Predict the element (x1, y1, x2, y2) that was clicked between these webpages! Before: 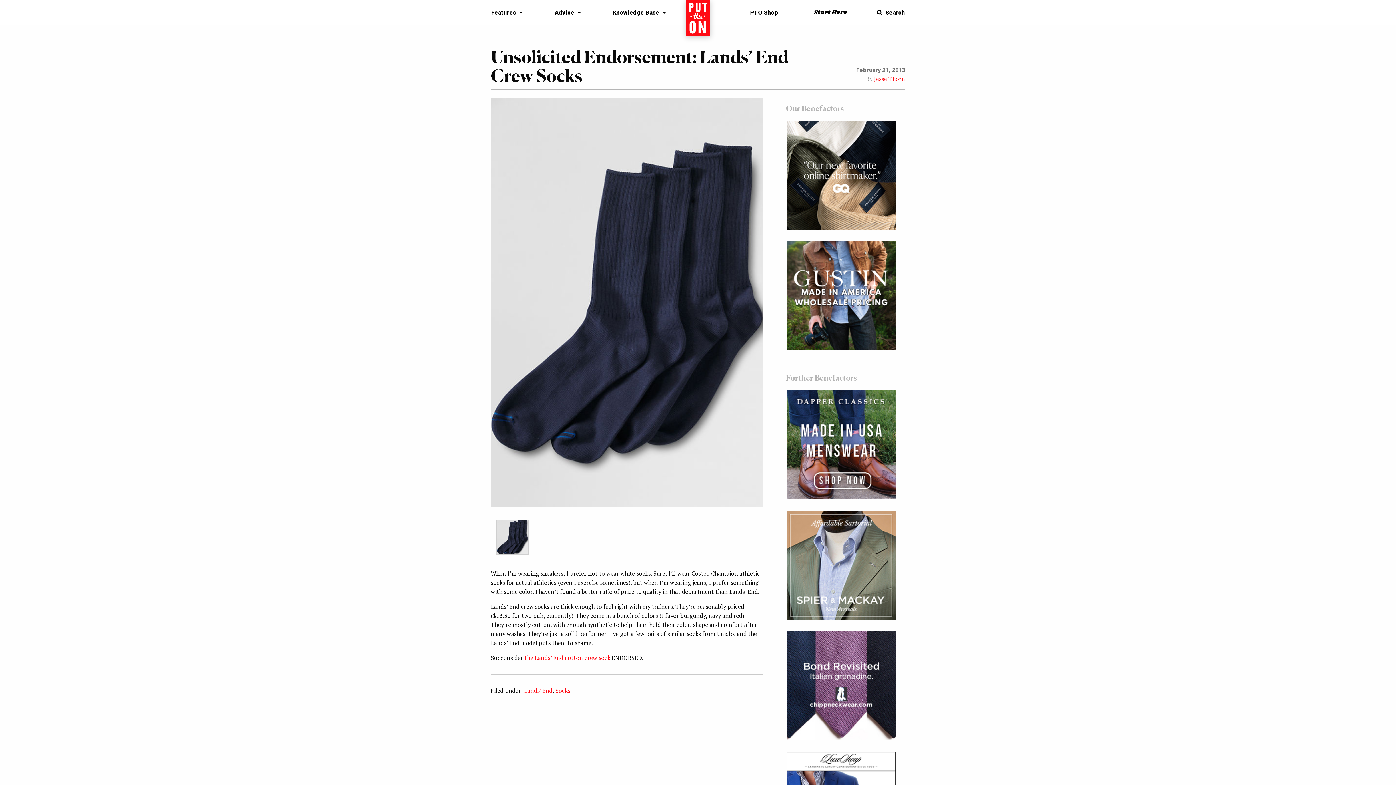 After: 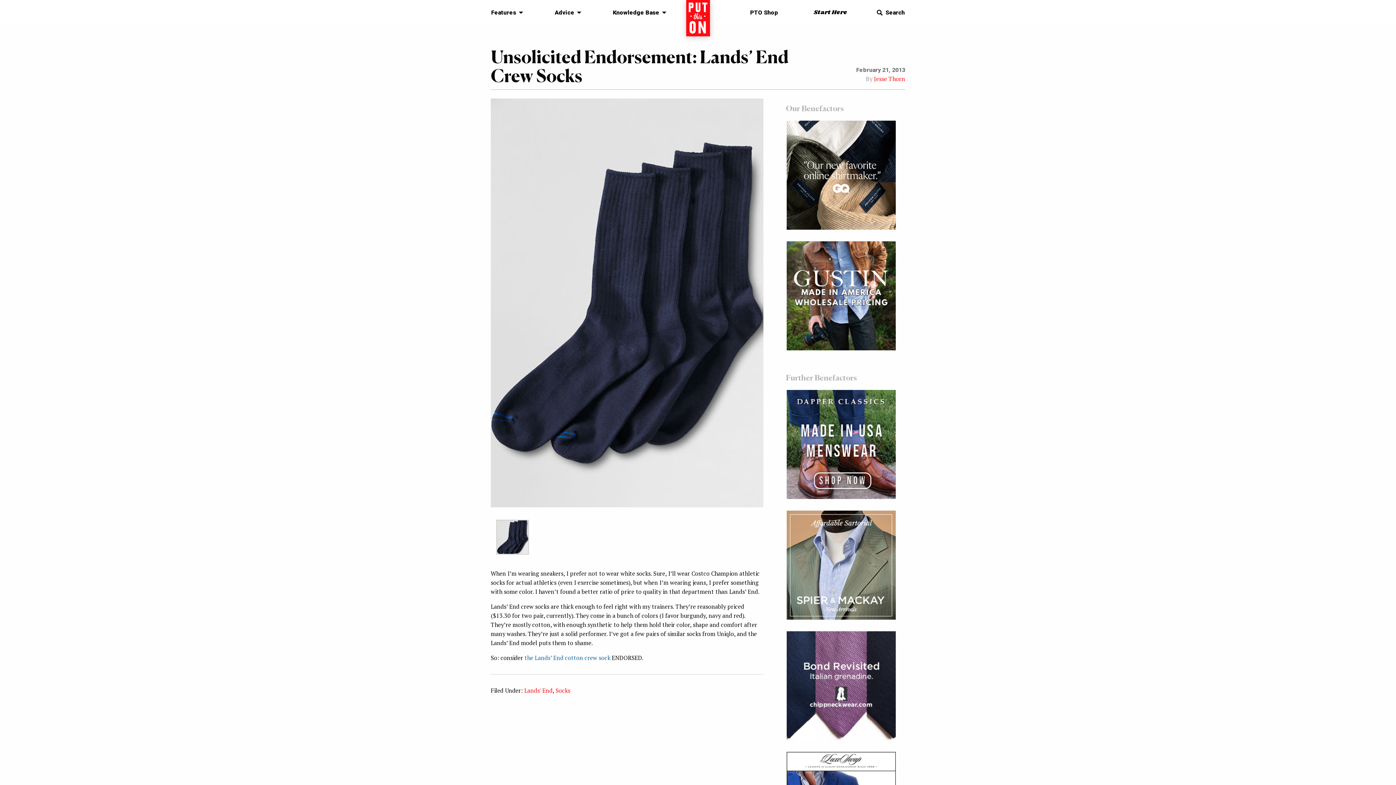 Action: label: the Lands’ End cotton crew sock bbox: (524, 654, 610, 662)